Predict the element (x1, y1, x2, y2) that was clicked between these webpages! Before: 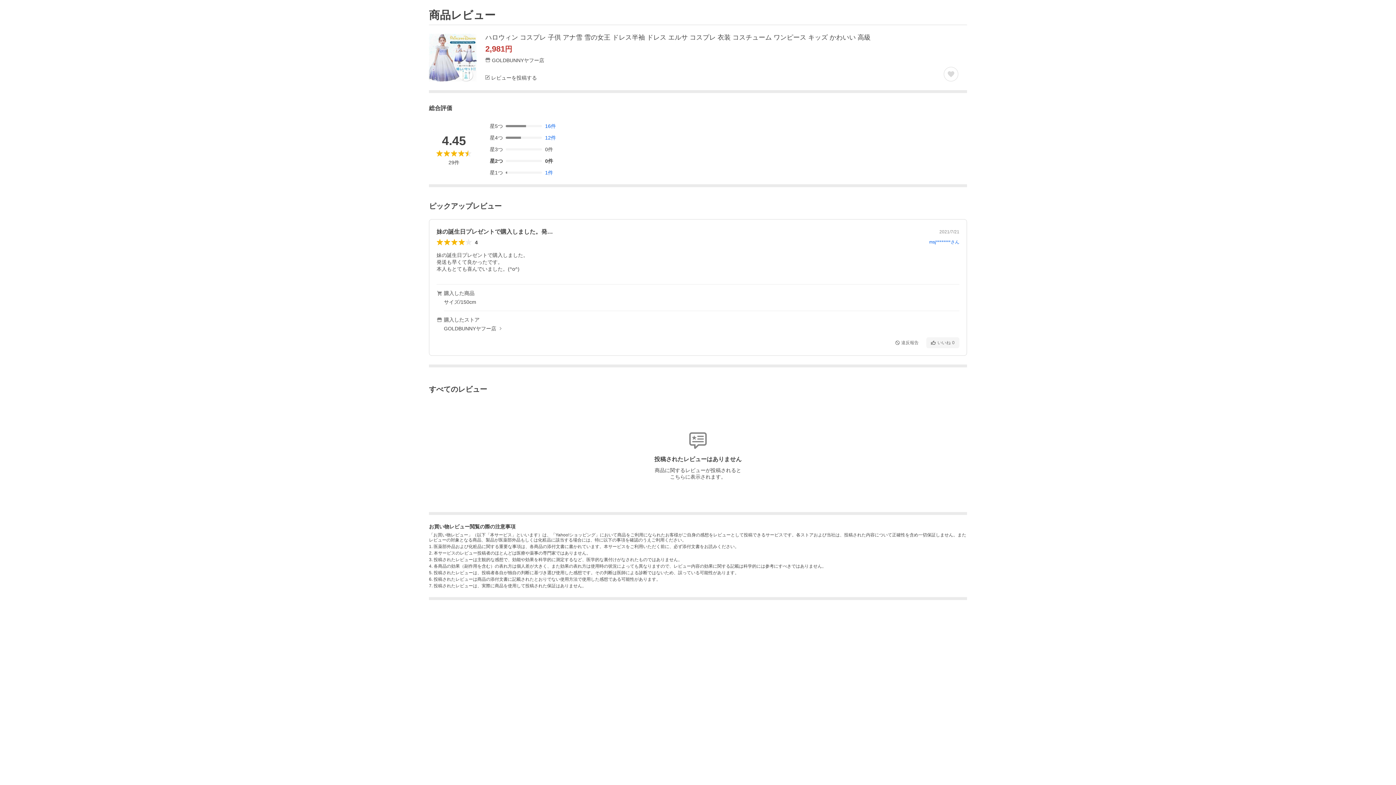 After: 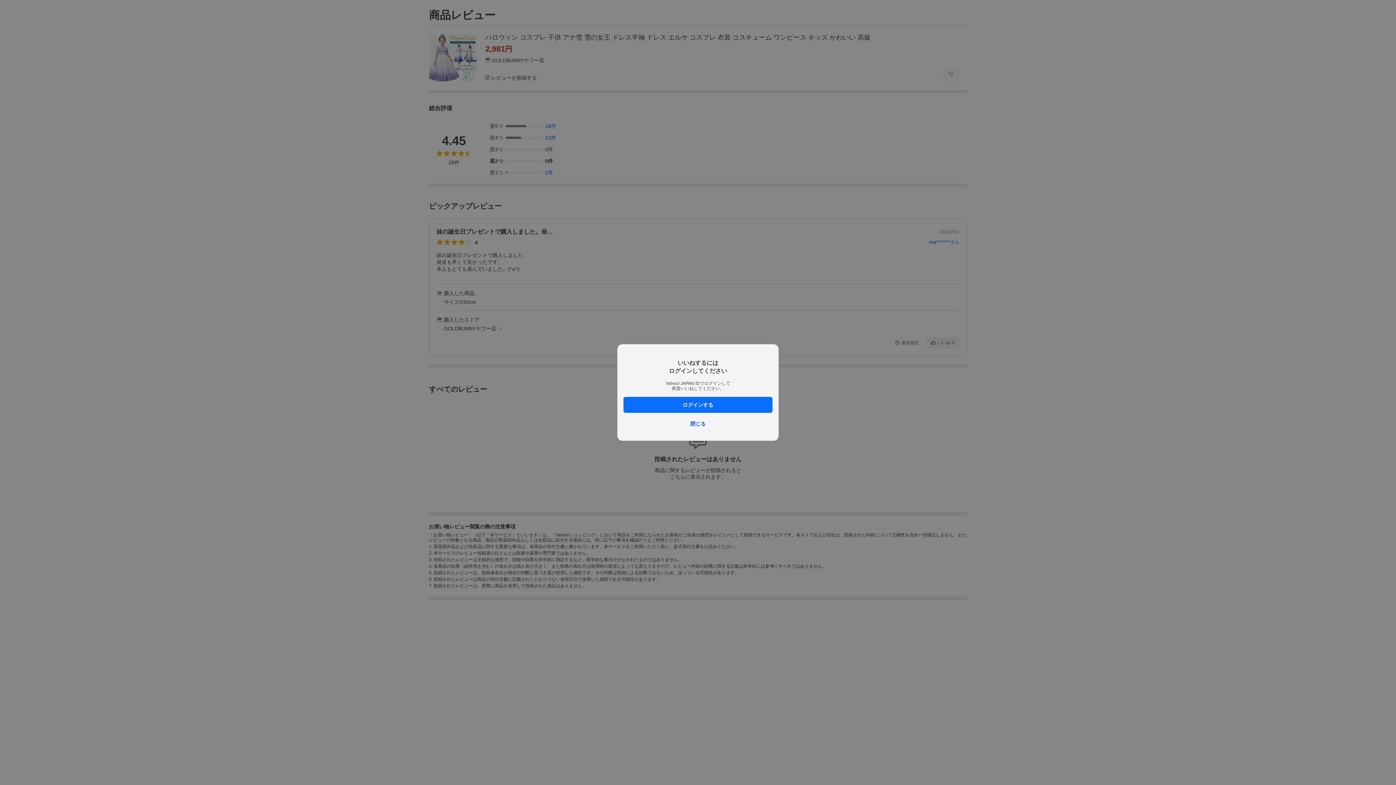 Action: label: いいね
0 bbox: (926, 337, 959, 348)